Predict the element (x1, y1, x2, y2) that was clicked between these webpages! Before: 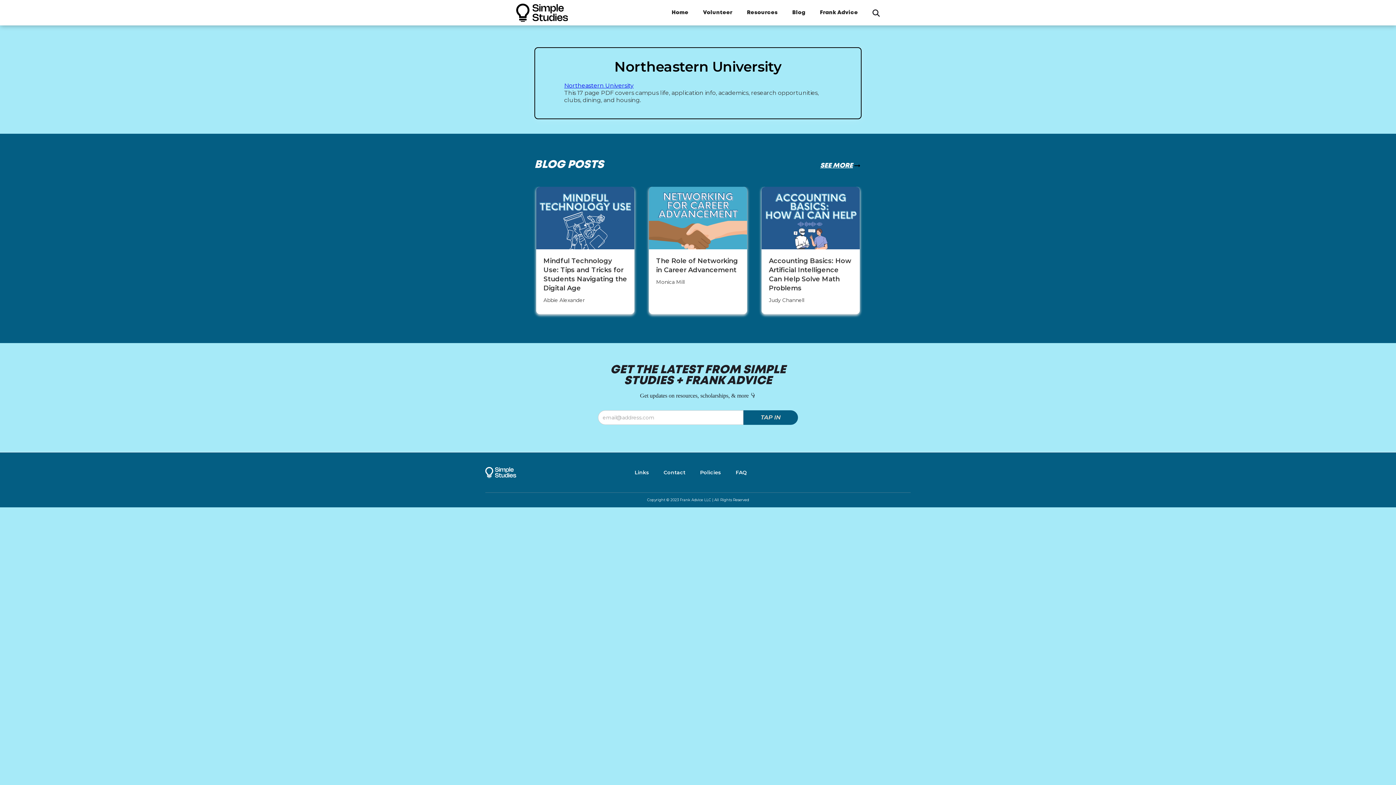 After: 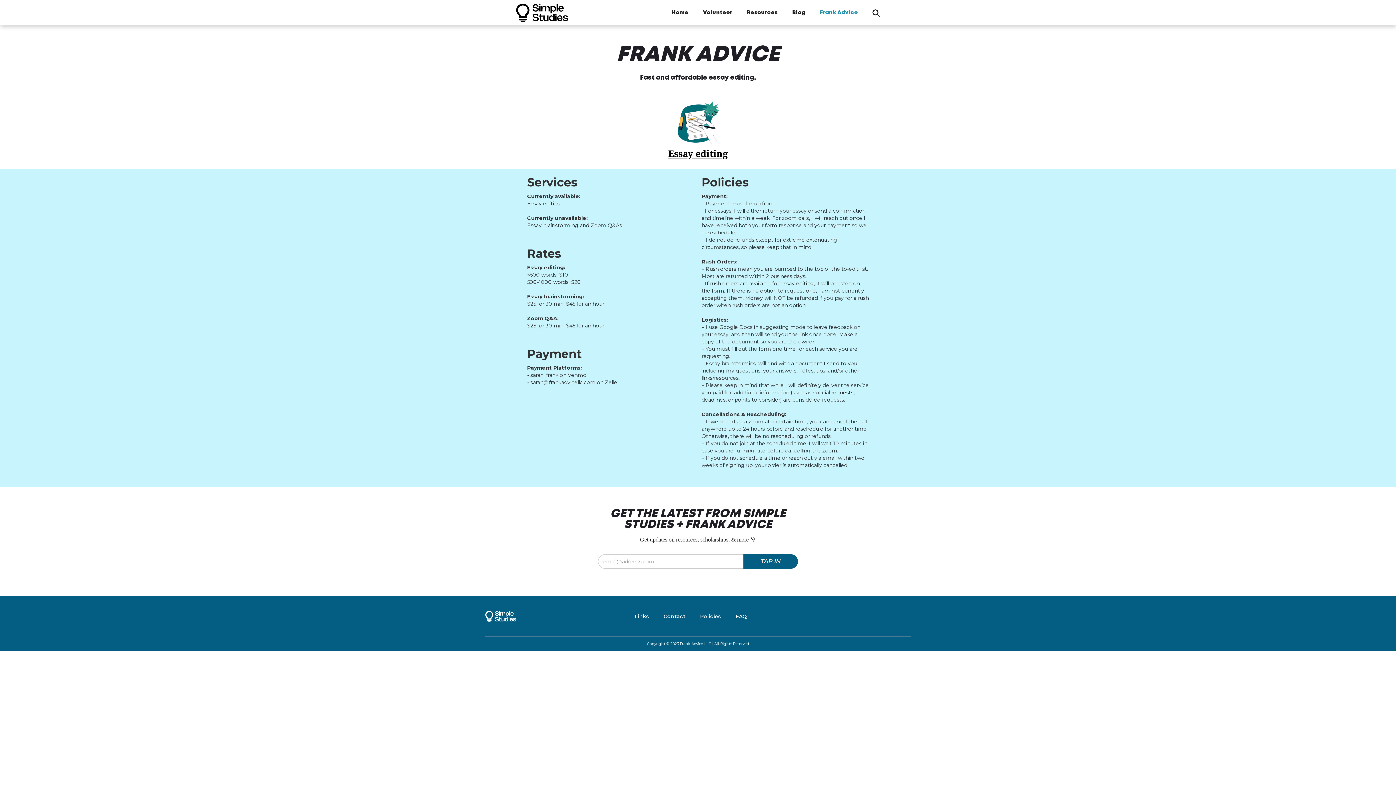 Action: label: Frank Advice bbox: (812, 0, 865, 25)